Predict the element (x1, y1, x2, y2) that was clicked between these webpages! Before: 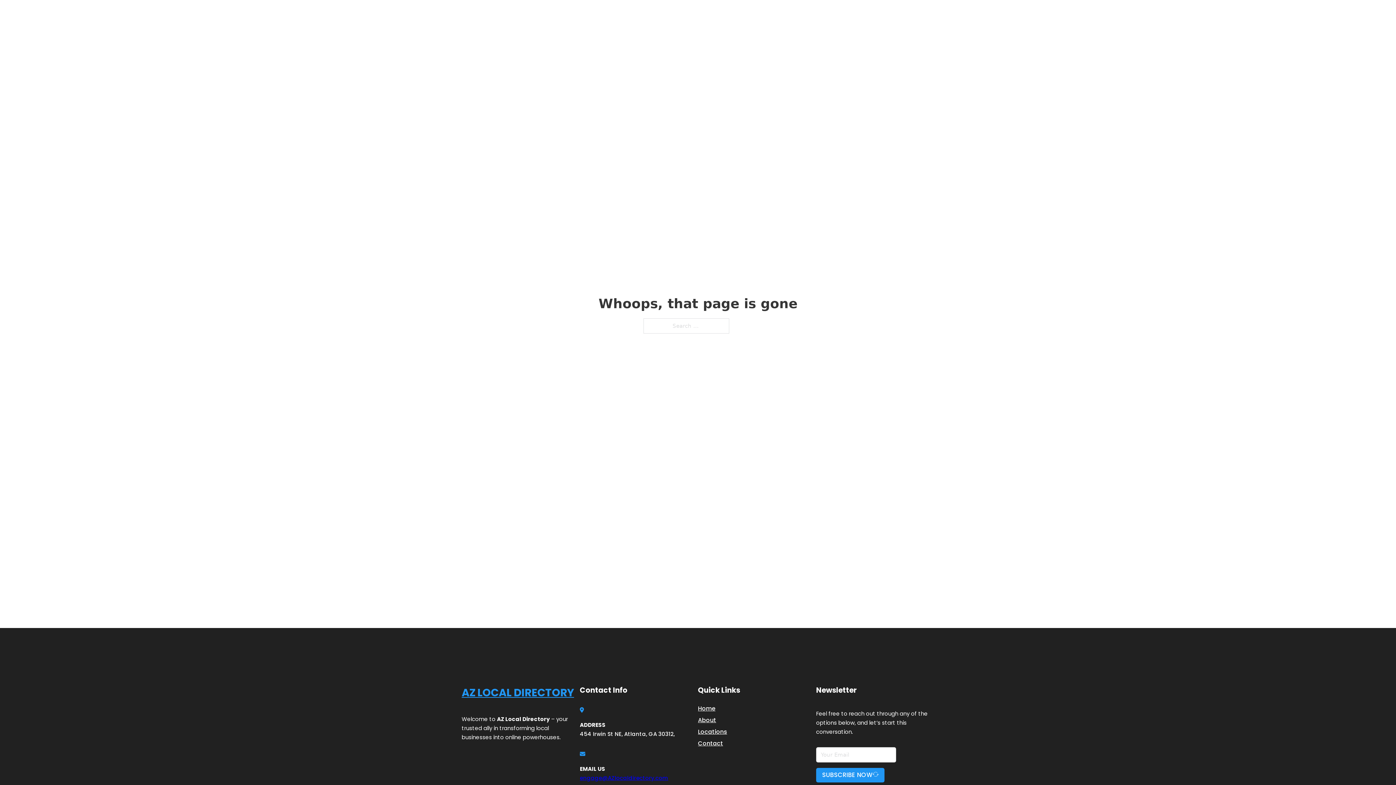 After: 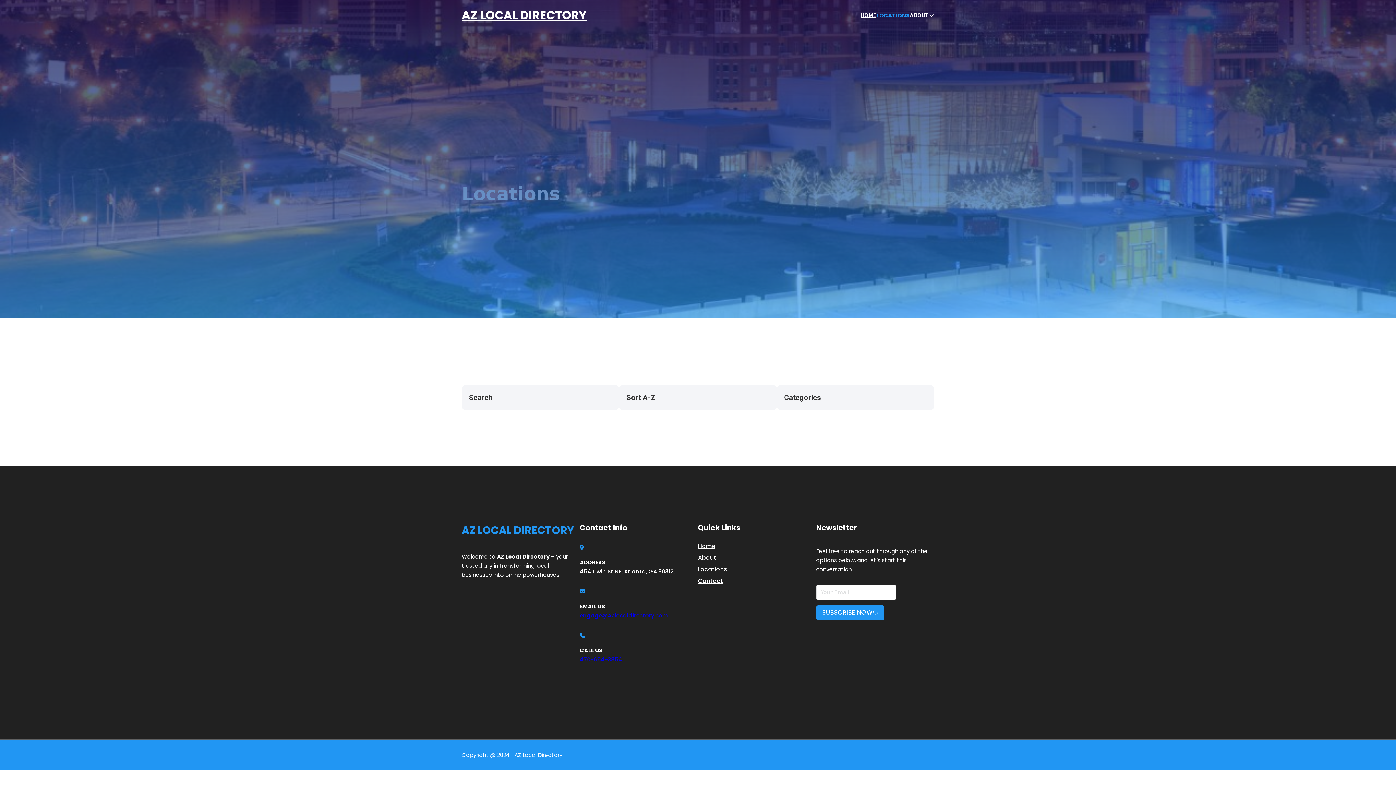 Action: bbox: (698, 727, 727, 736) label: Locations